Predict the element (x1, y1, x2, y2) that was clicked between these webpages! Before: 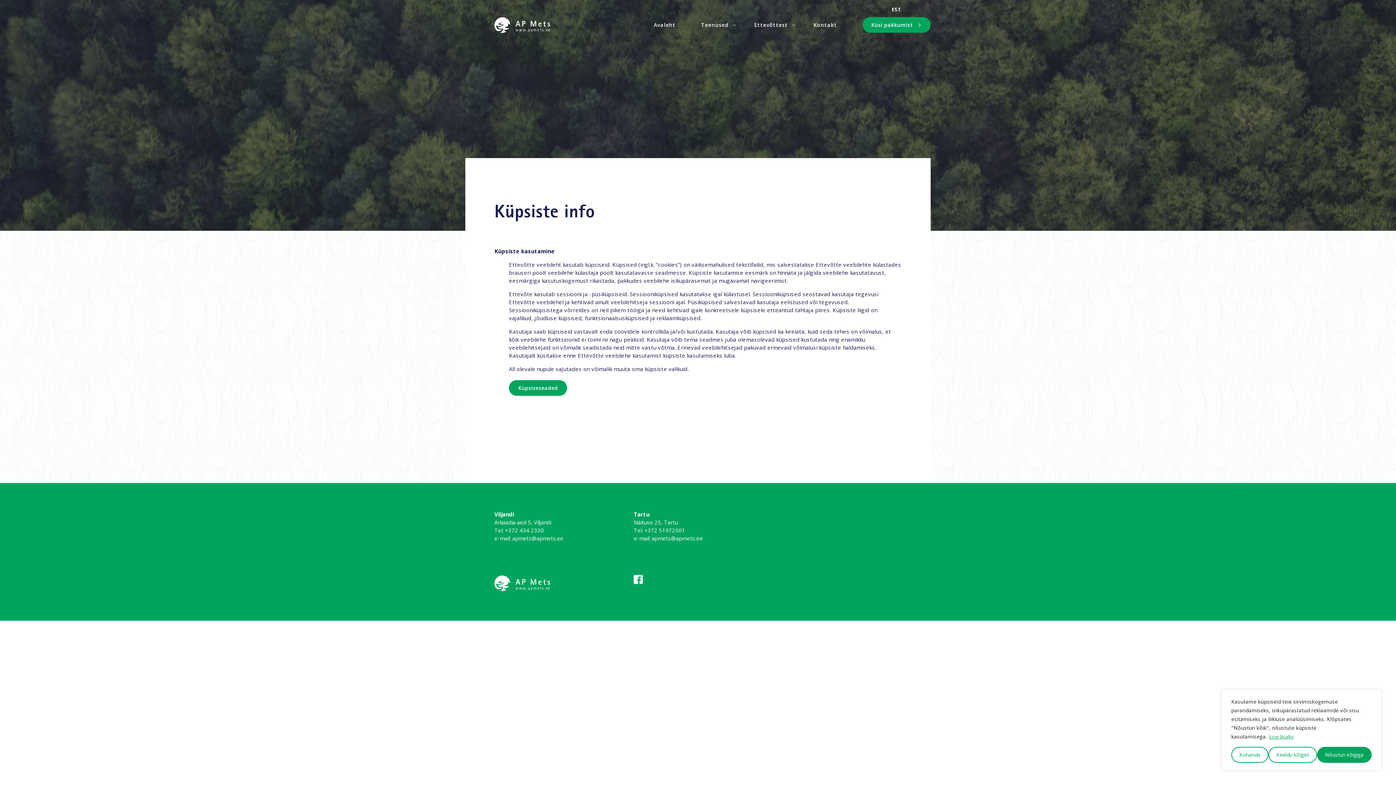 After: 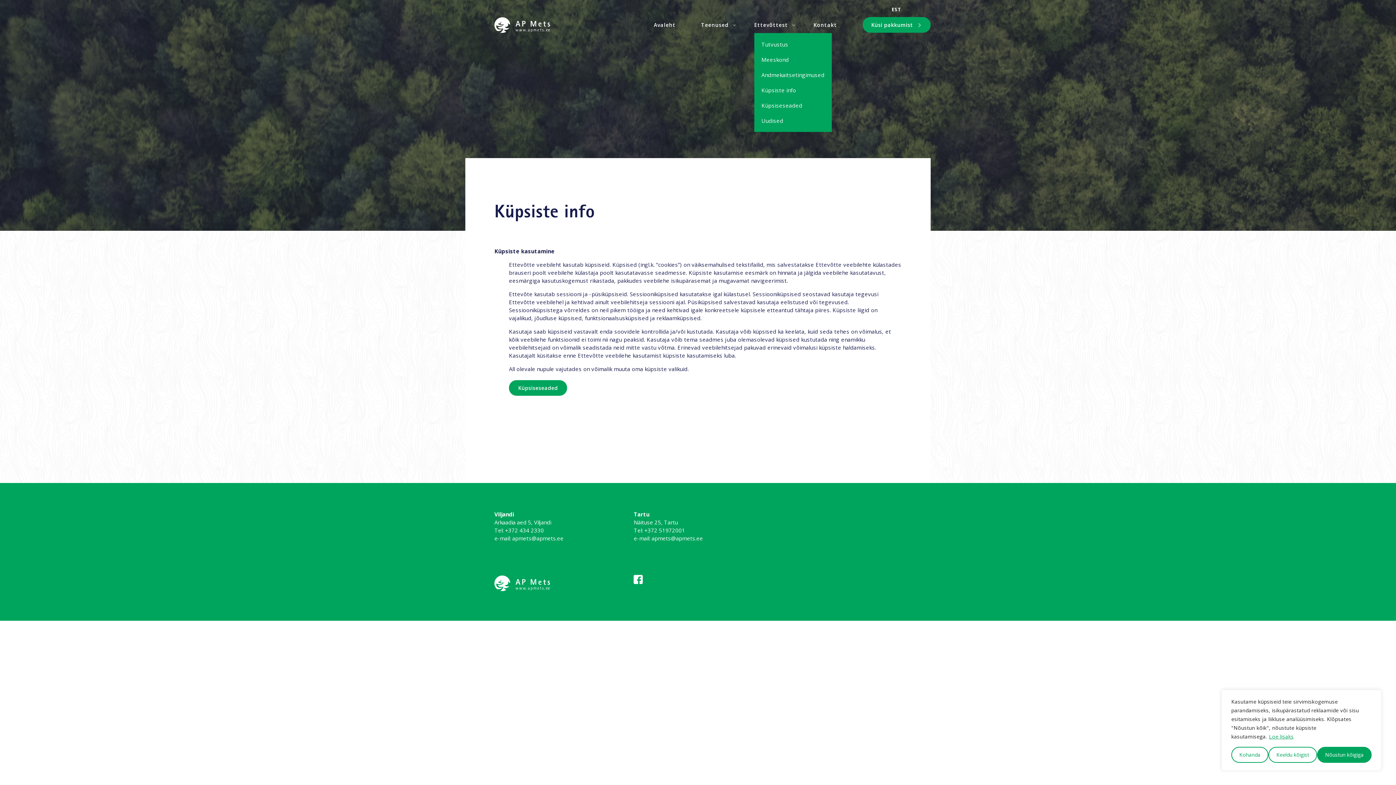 Action: bbox: (754, 21, 788, 29) label: Ettevõttest